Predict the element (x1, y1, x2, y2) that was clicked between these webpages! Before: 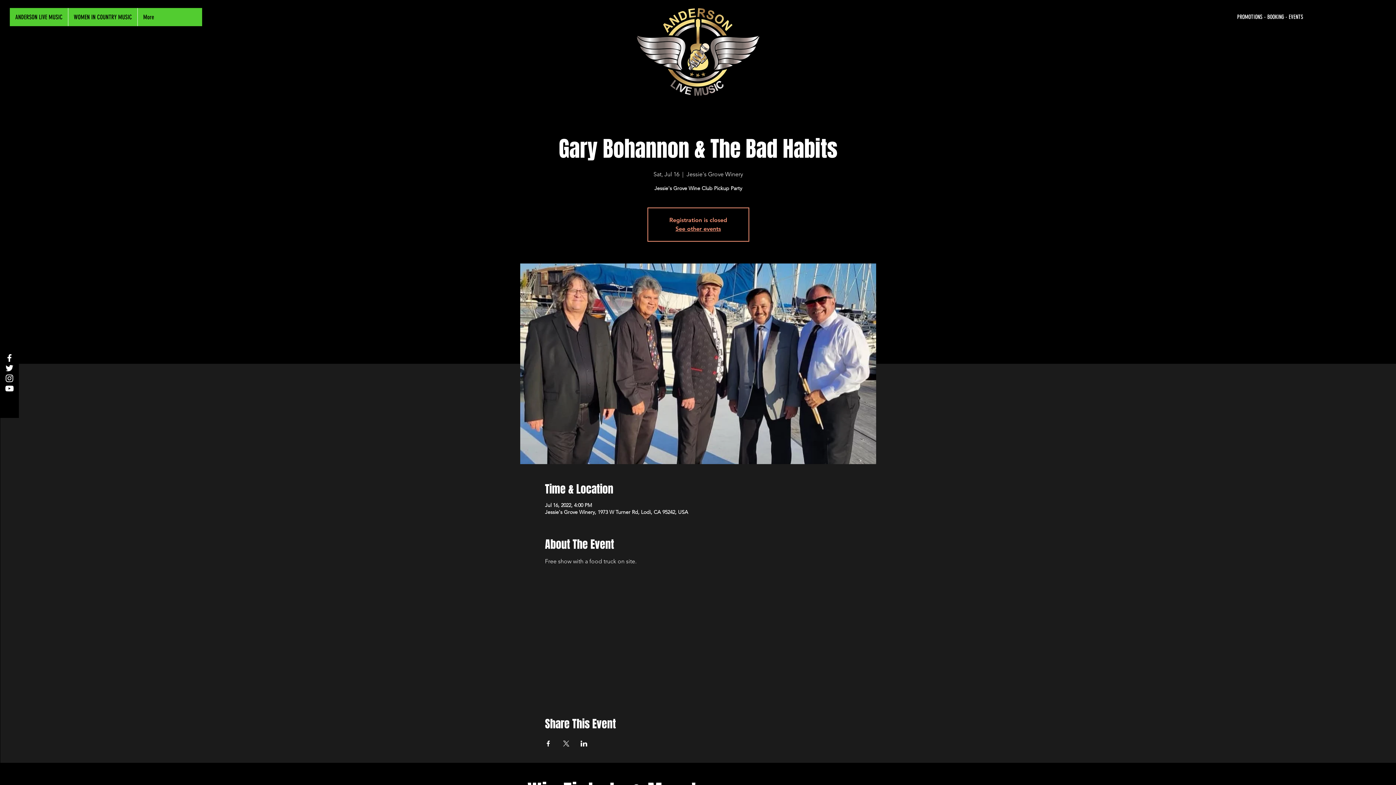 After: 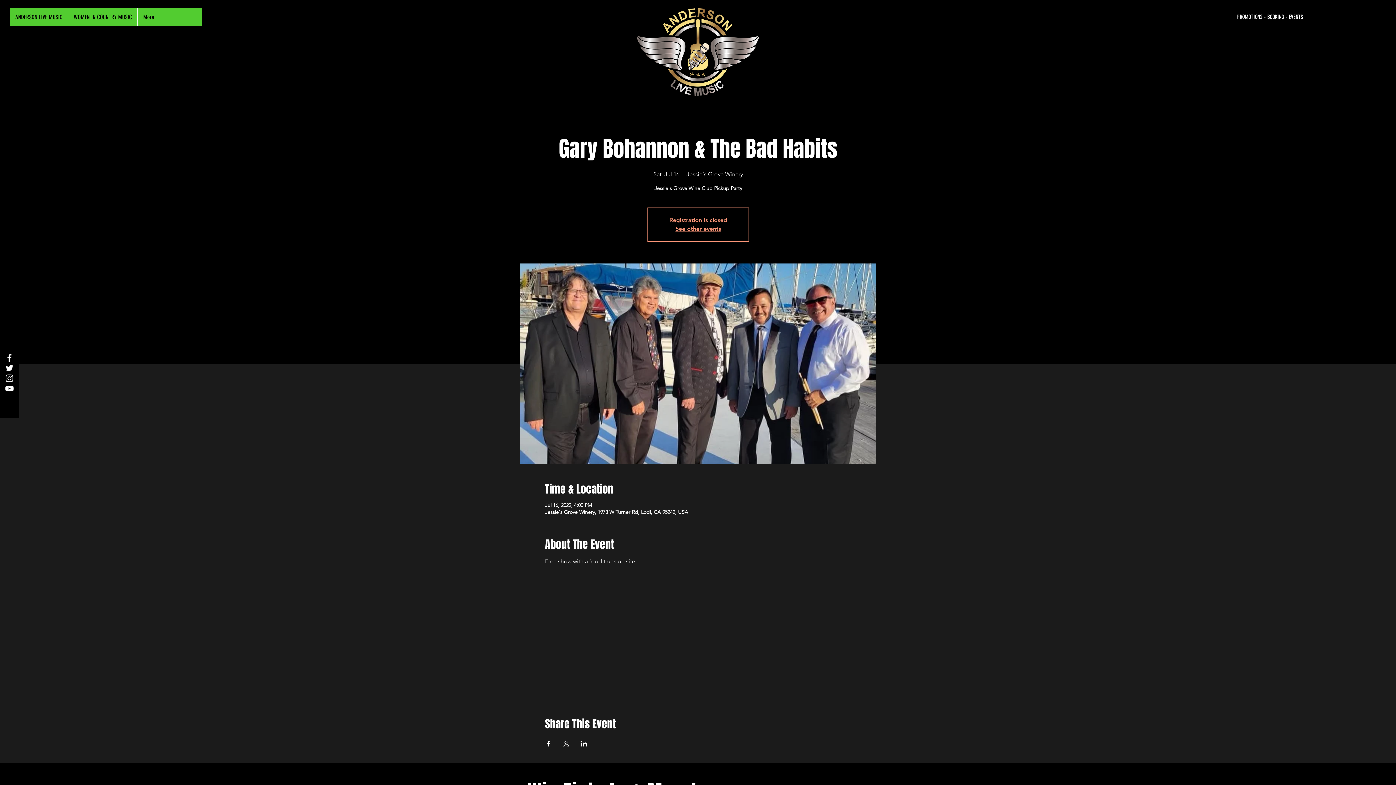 Action: label: Share event on LinkedIn bbox: (580, 741, 587, 746)